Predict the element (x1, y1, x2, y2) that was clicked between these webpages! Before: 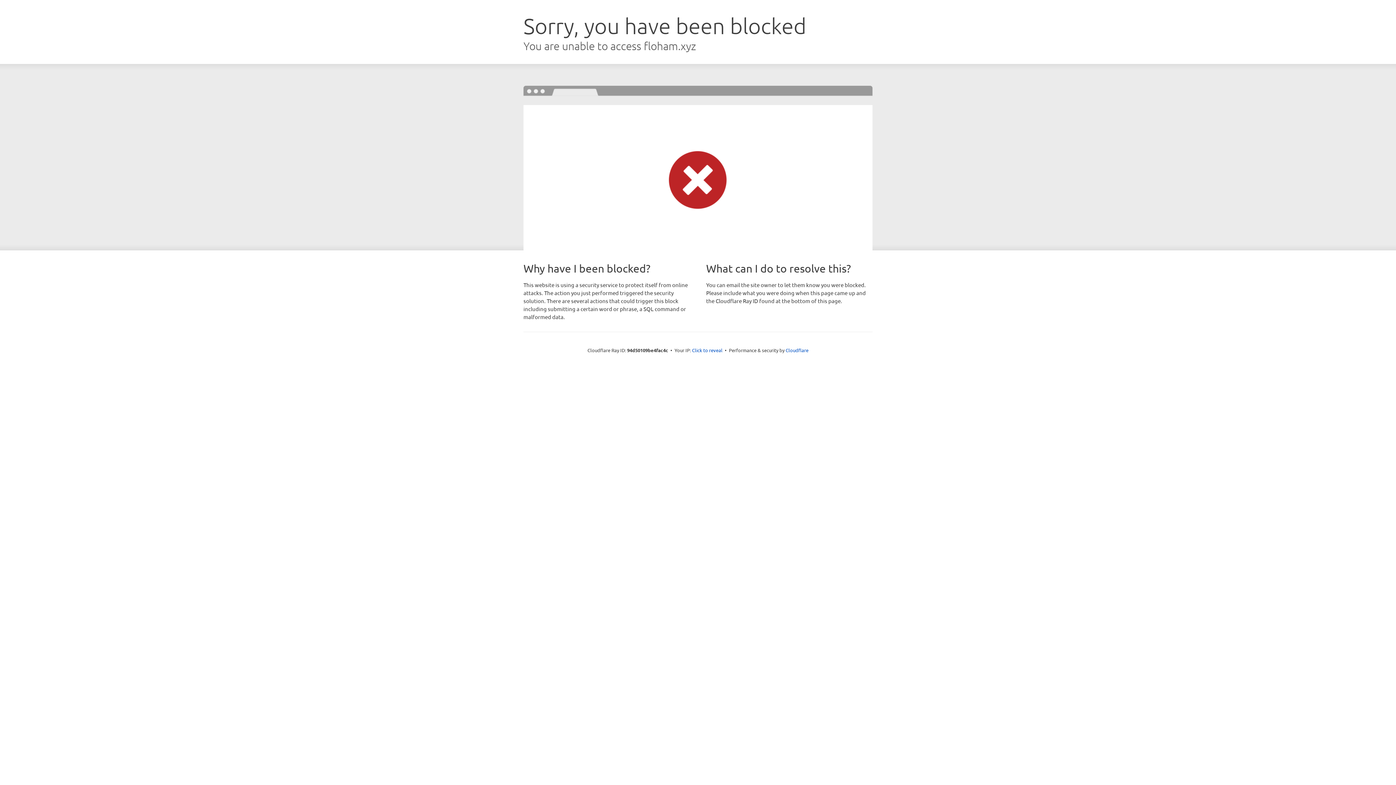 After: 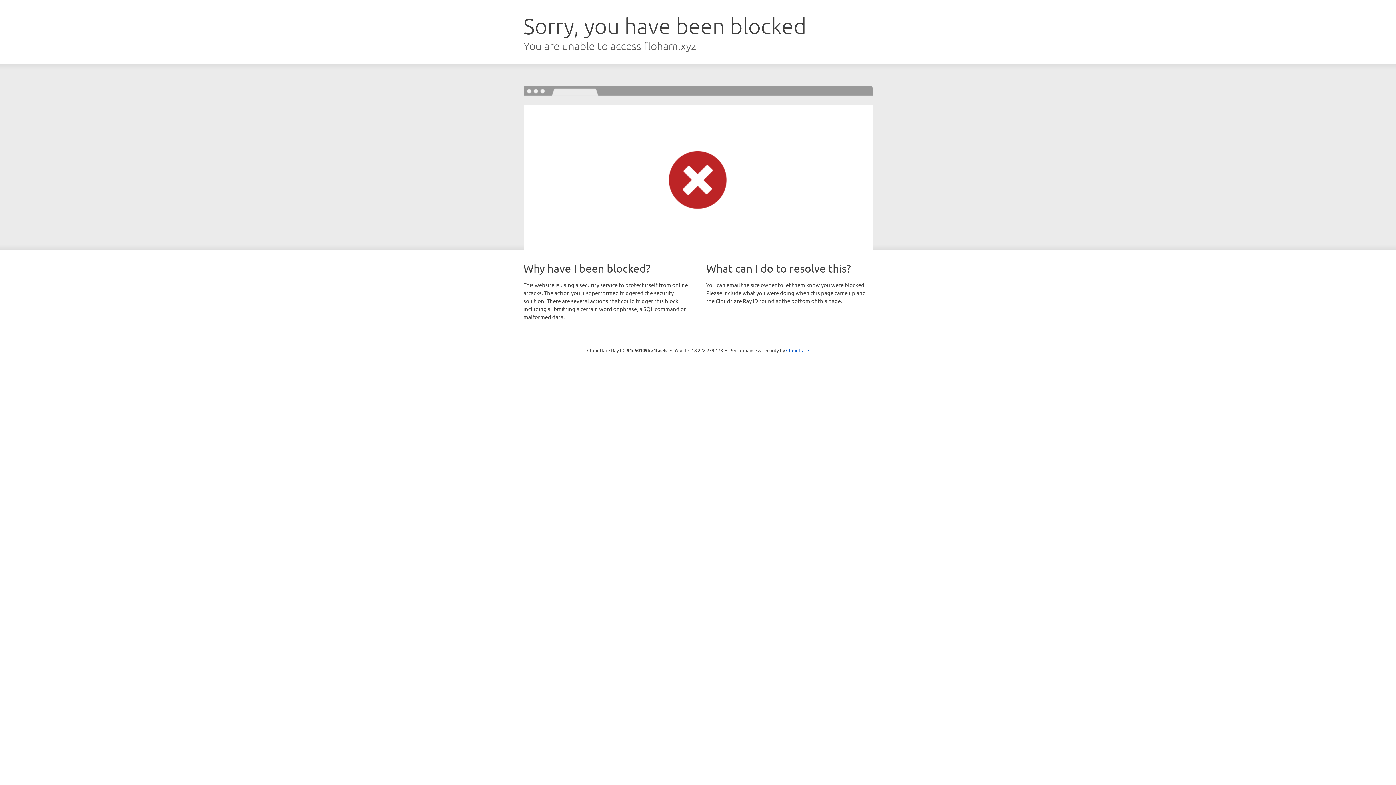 Action: label: Click to reveal bbox: (692, 346, 722, 353)